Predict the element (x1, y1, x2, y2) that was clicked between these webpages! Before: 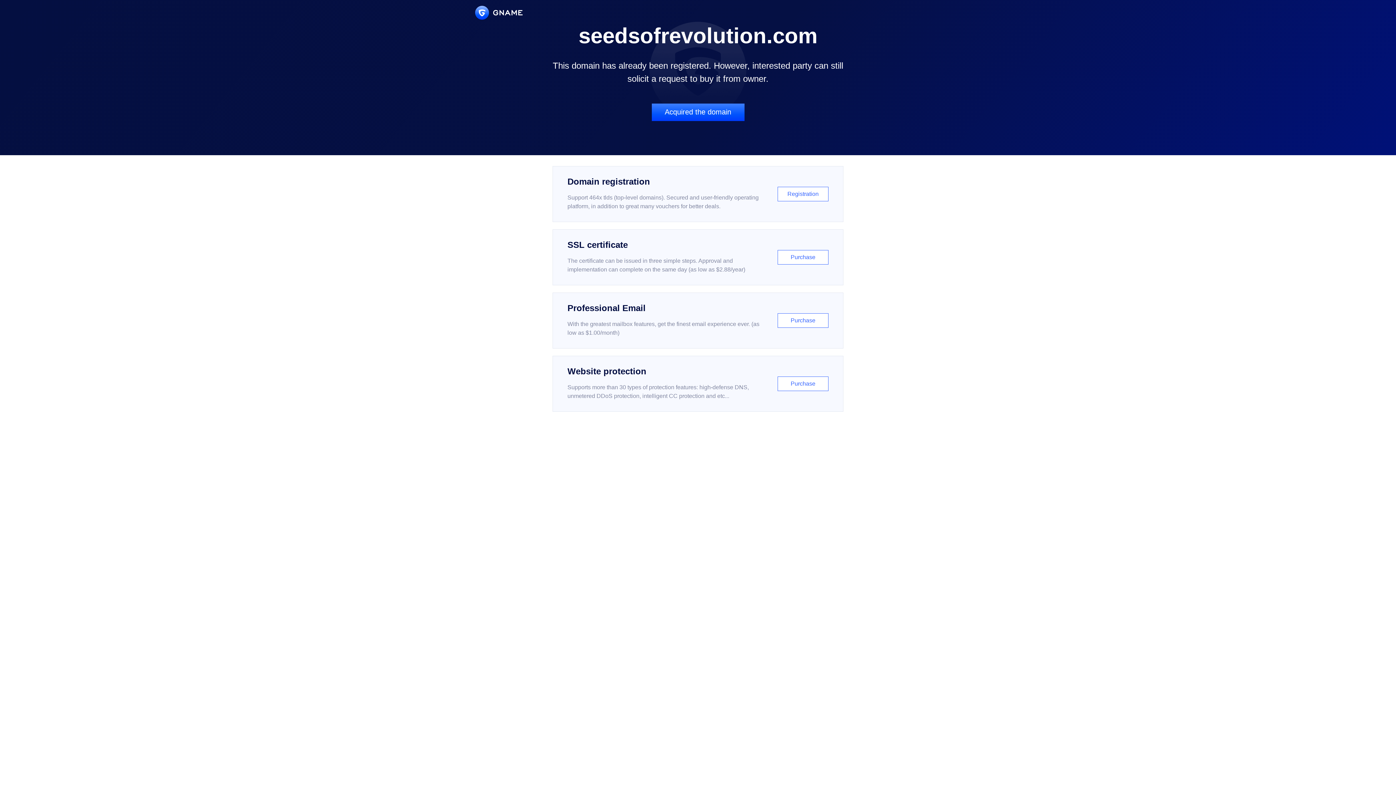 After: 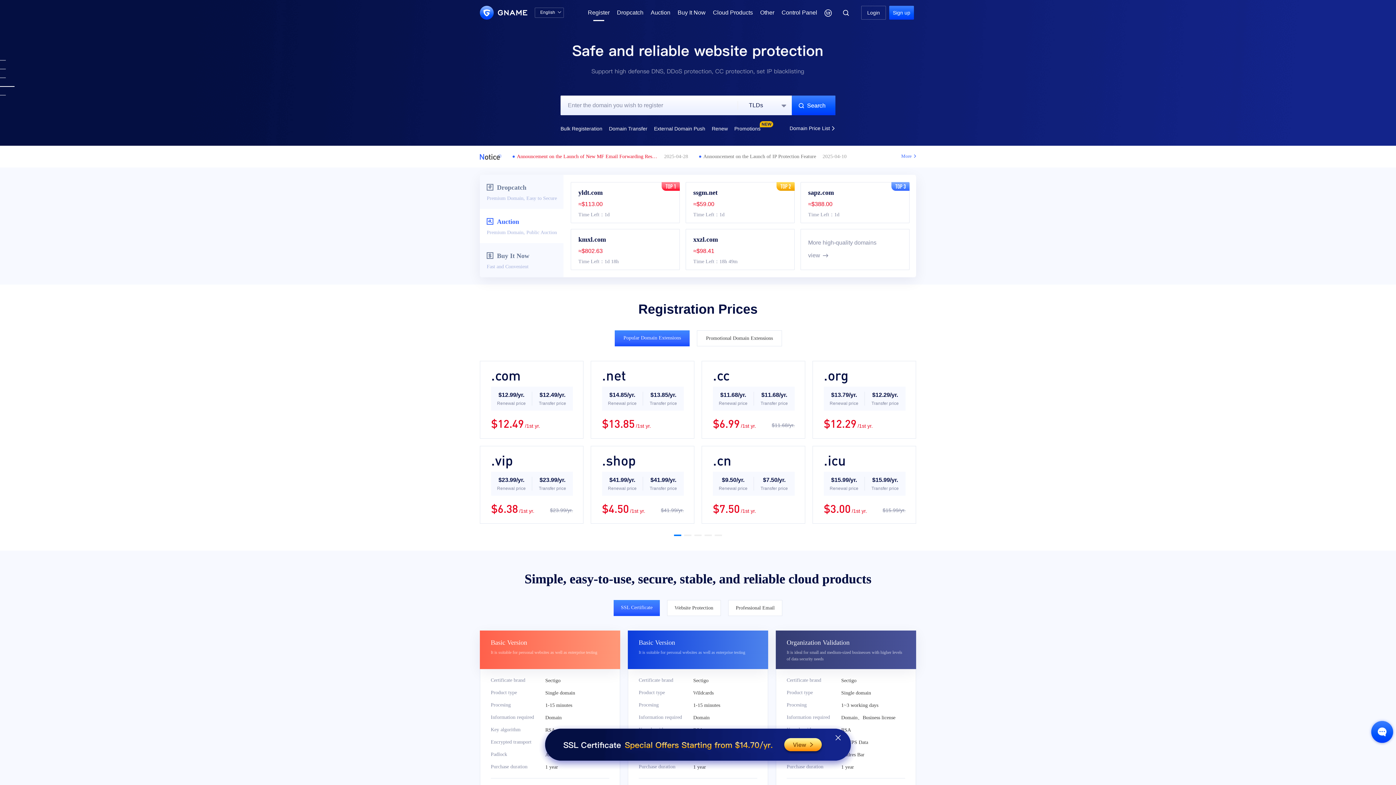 Action: bbox: (552, 166, 843, 222) label: Domain registration

Support 464x tlds (top-level domains). Secured and user-friendly operating platform, in addition to great many vouchers for better deals.

Registration